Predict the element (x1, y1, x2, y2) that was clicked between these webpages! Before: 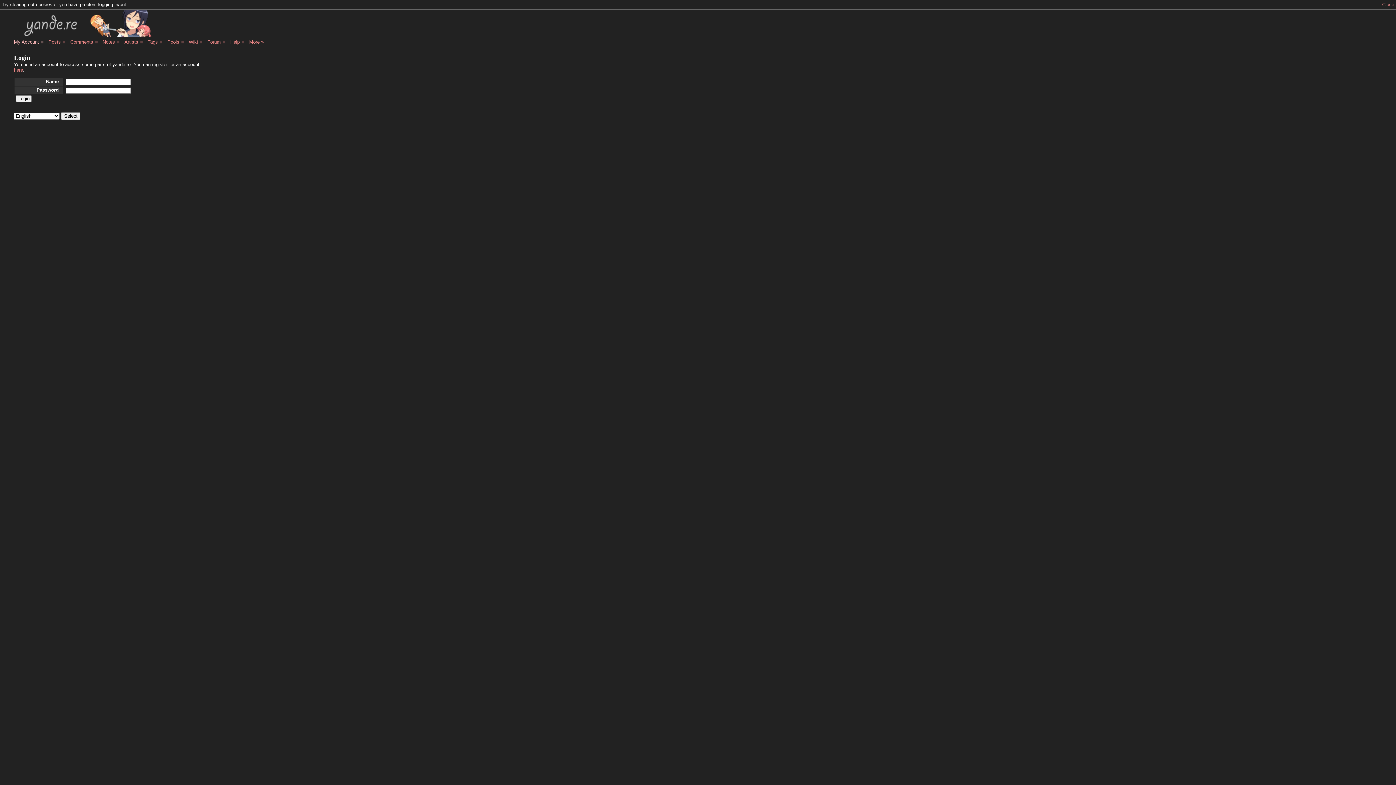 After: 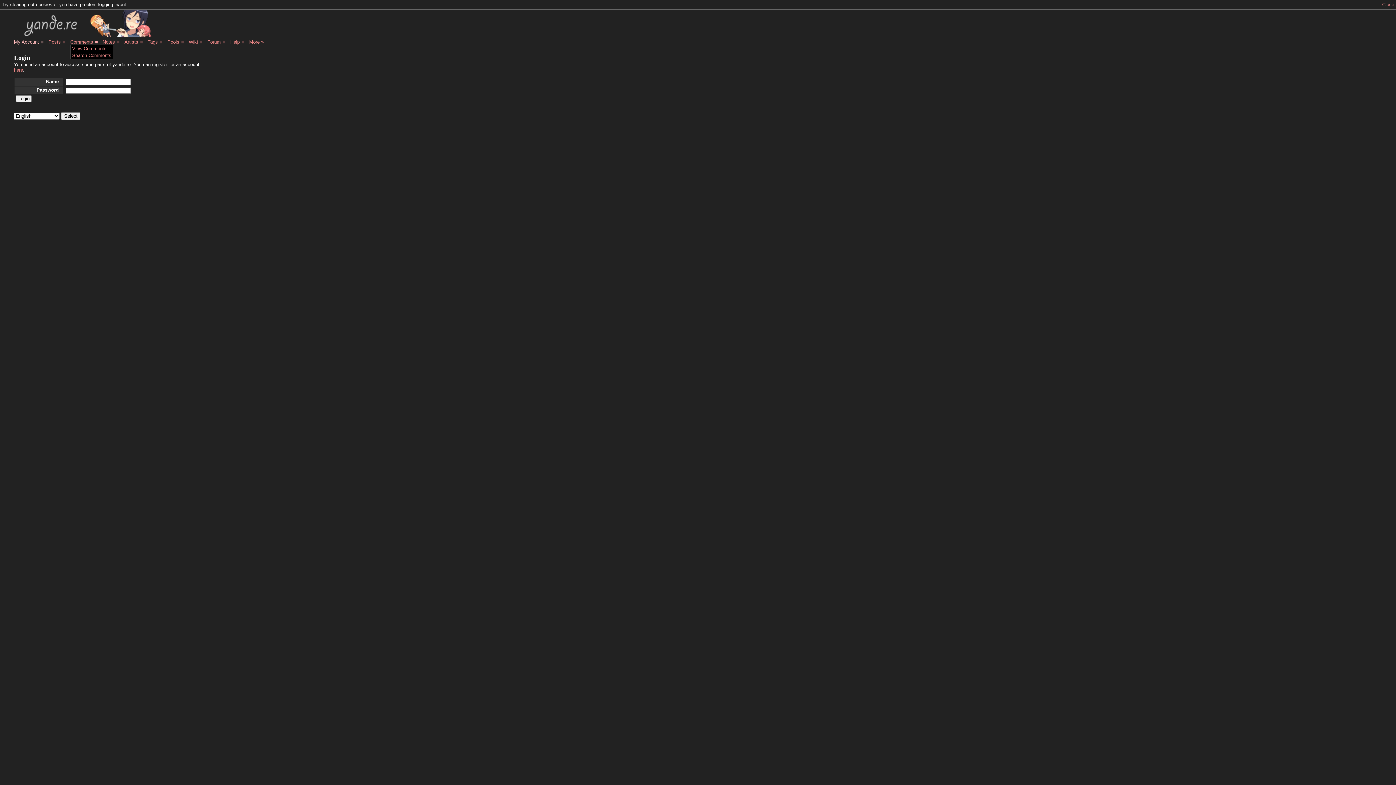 Action: label: ■ bbox: (94, 39, 98, 44)